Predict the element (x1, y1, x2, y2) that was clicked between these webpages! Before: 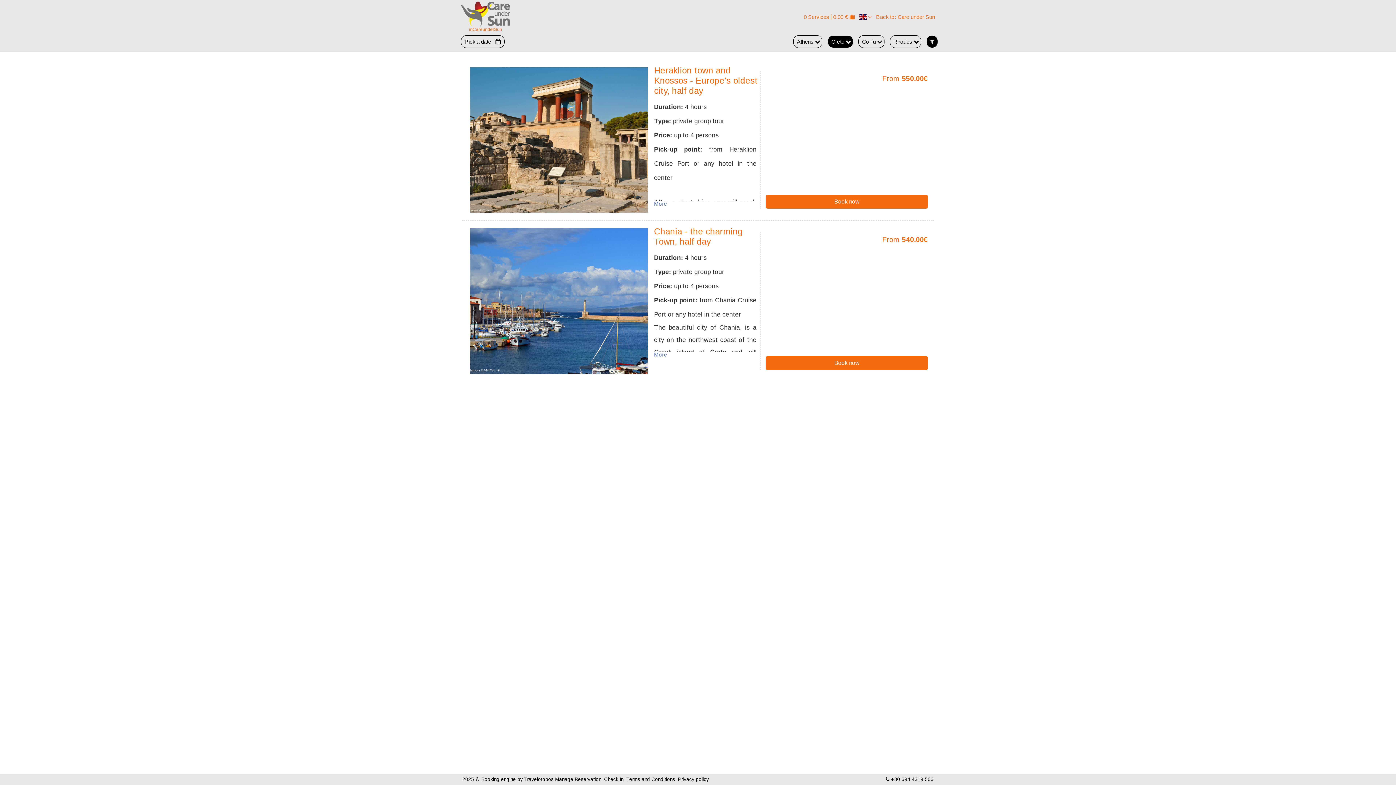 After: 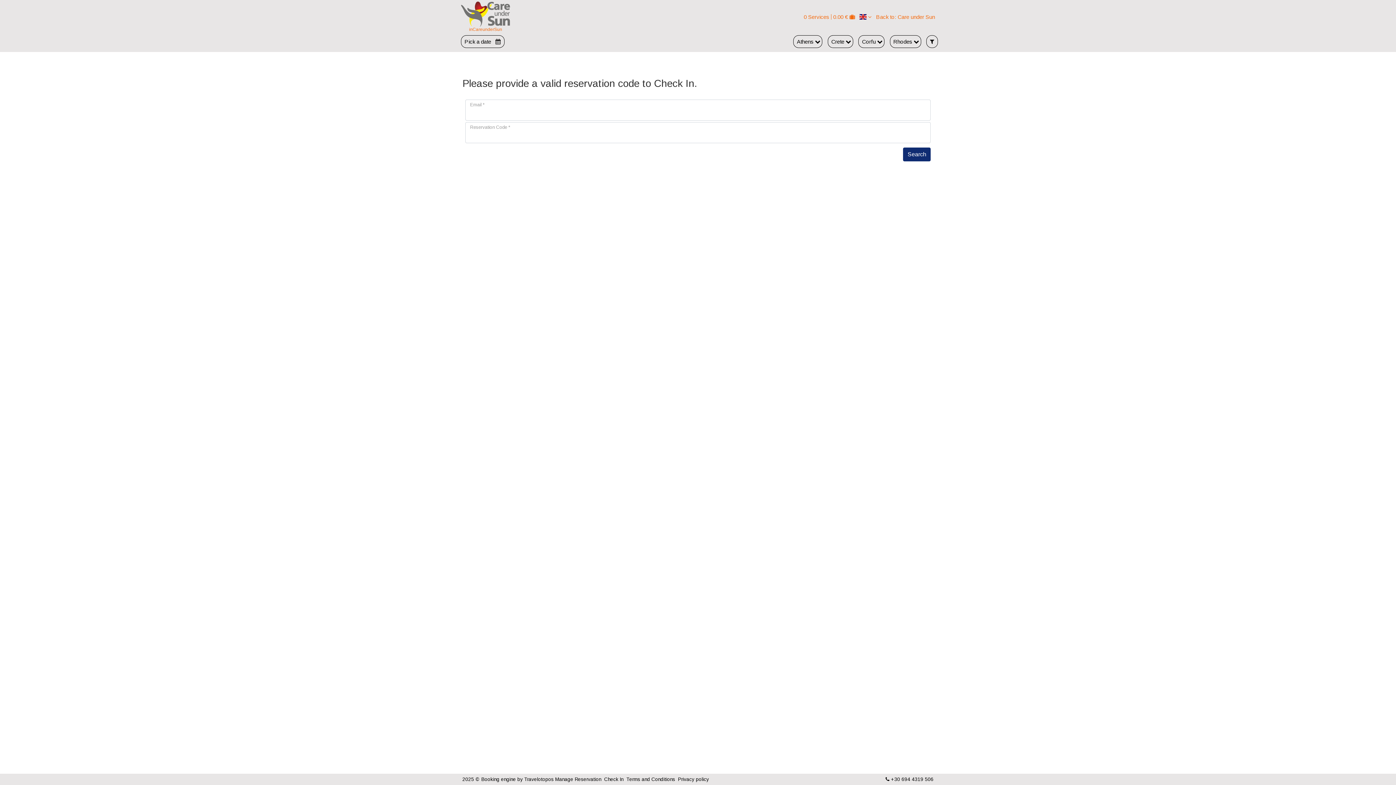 Action: bbox: (604, 777, 623, 782) label: Check In